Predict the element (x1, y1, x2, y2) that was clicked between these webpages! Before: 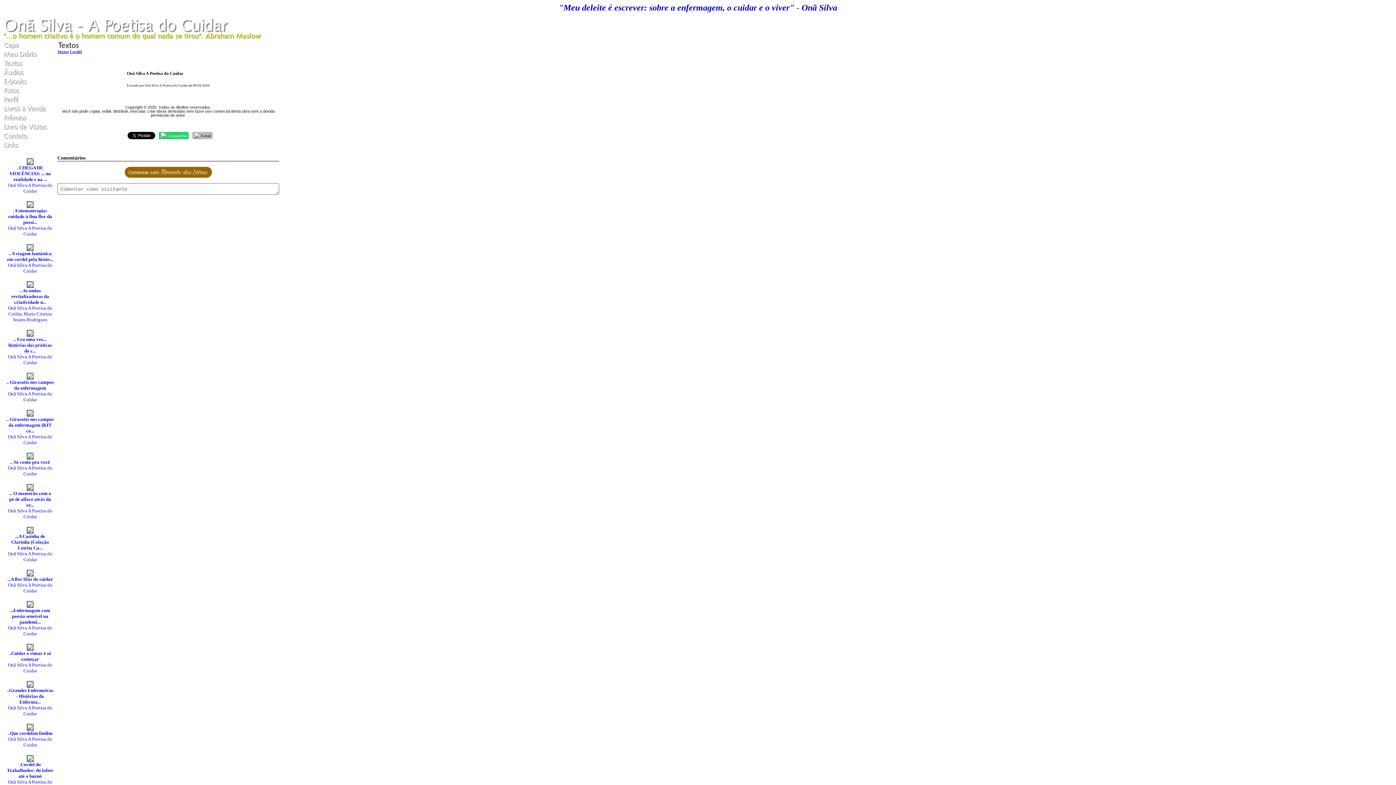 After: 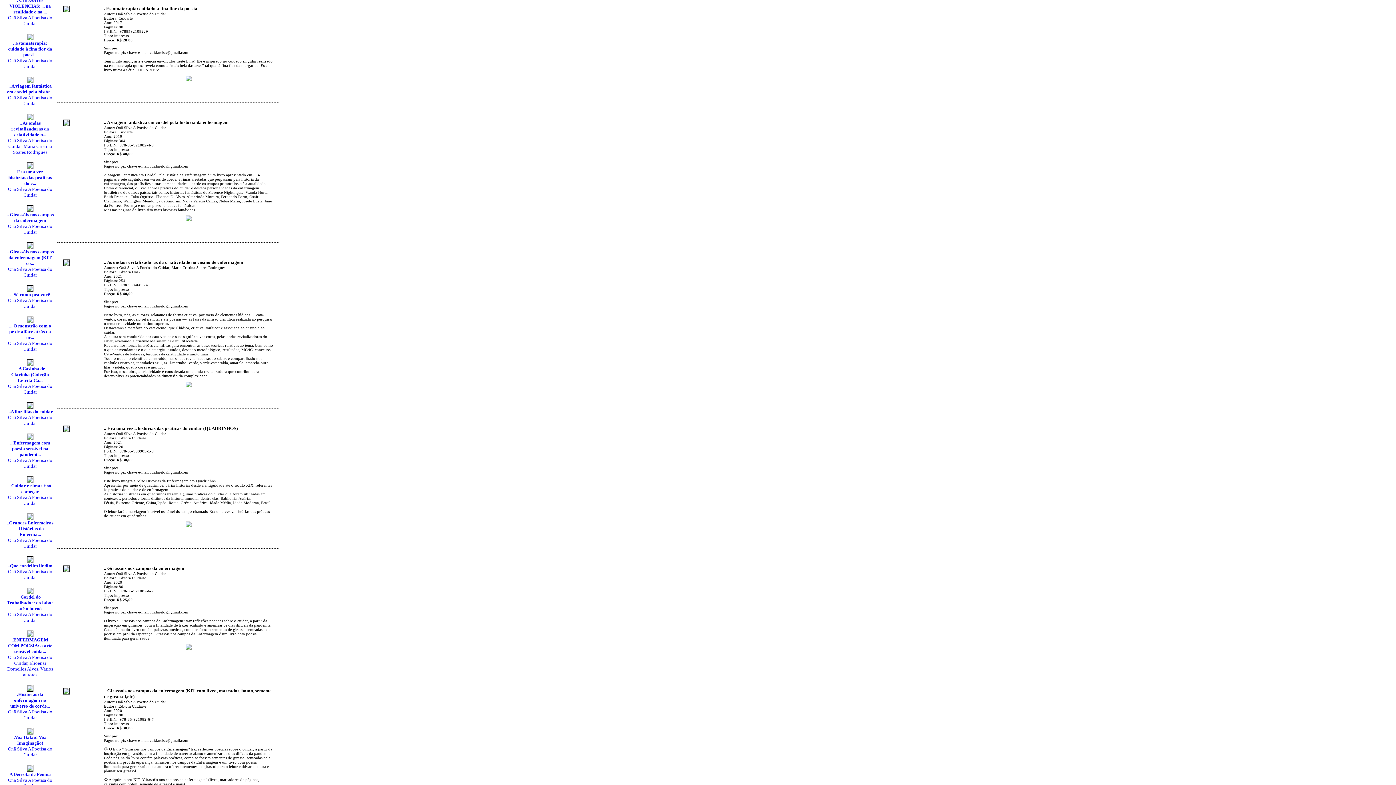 Action: label: . Estomaterapia: cuidado à fina flor da poesi...
Onã Silva A Poetisa do Cuidar bbox: (6, 203, 53, 237)